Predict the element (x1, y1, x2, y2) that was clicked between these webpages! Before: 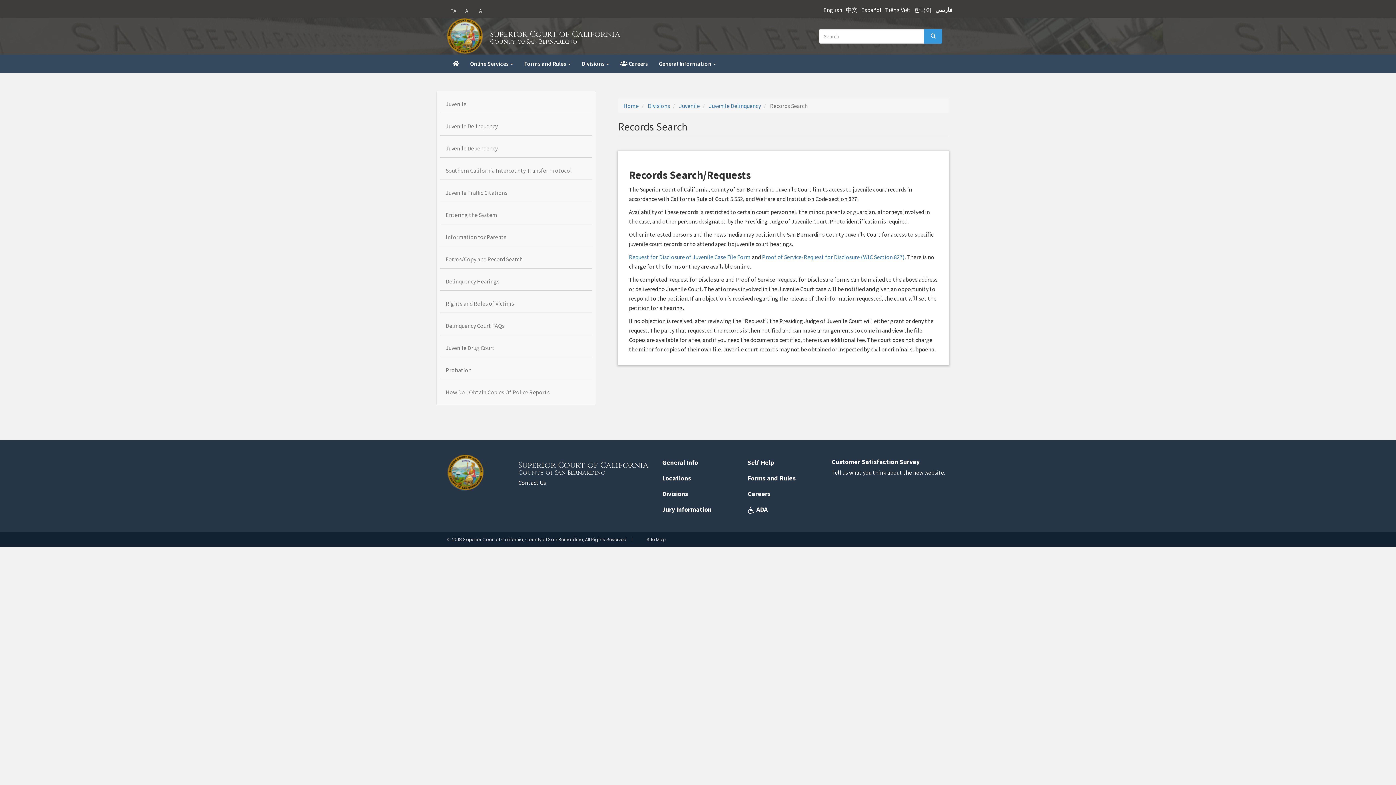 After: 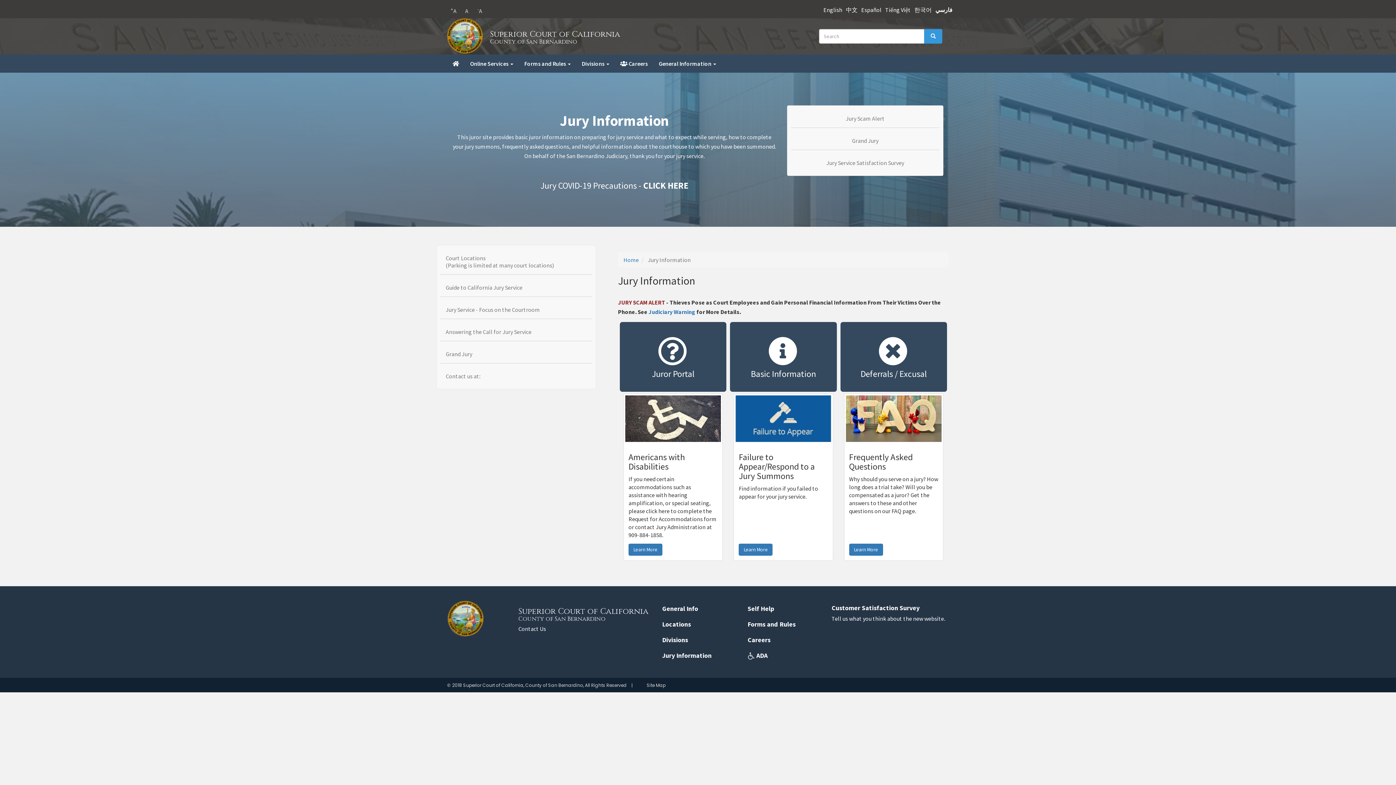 Action: label: Jury Information bbox: (660, 504, 713, 515)